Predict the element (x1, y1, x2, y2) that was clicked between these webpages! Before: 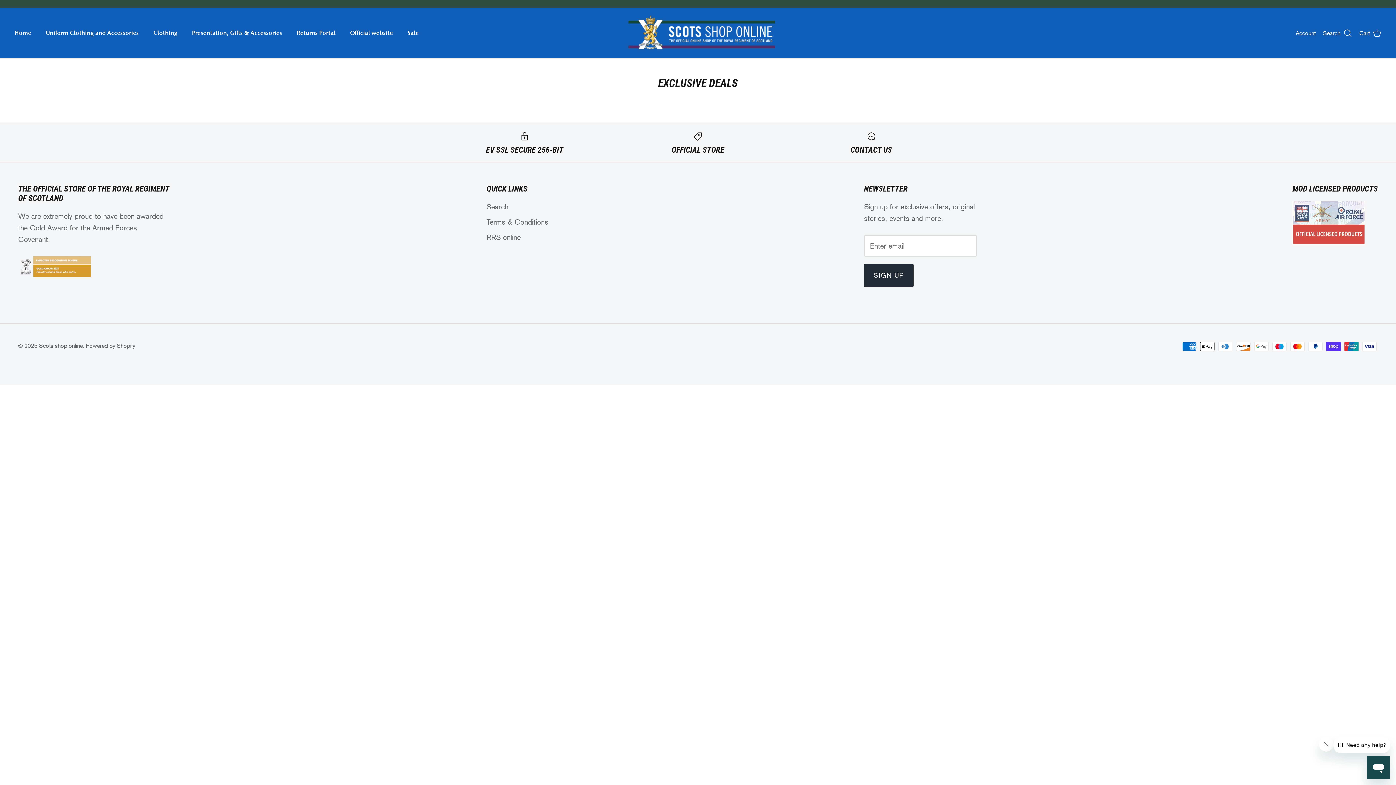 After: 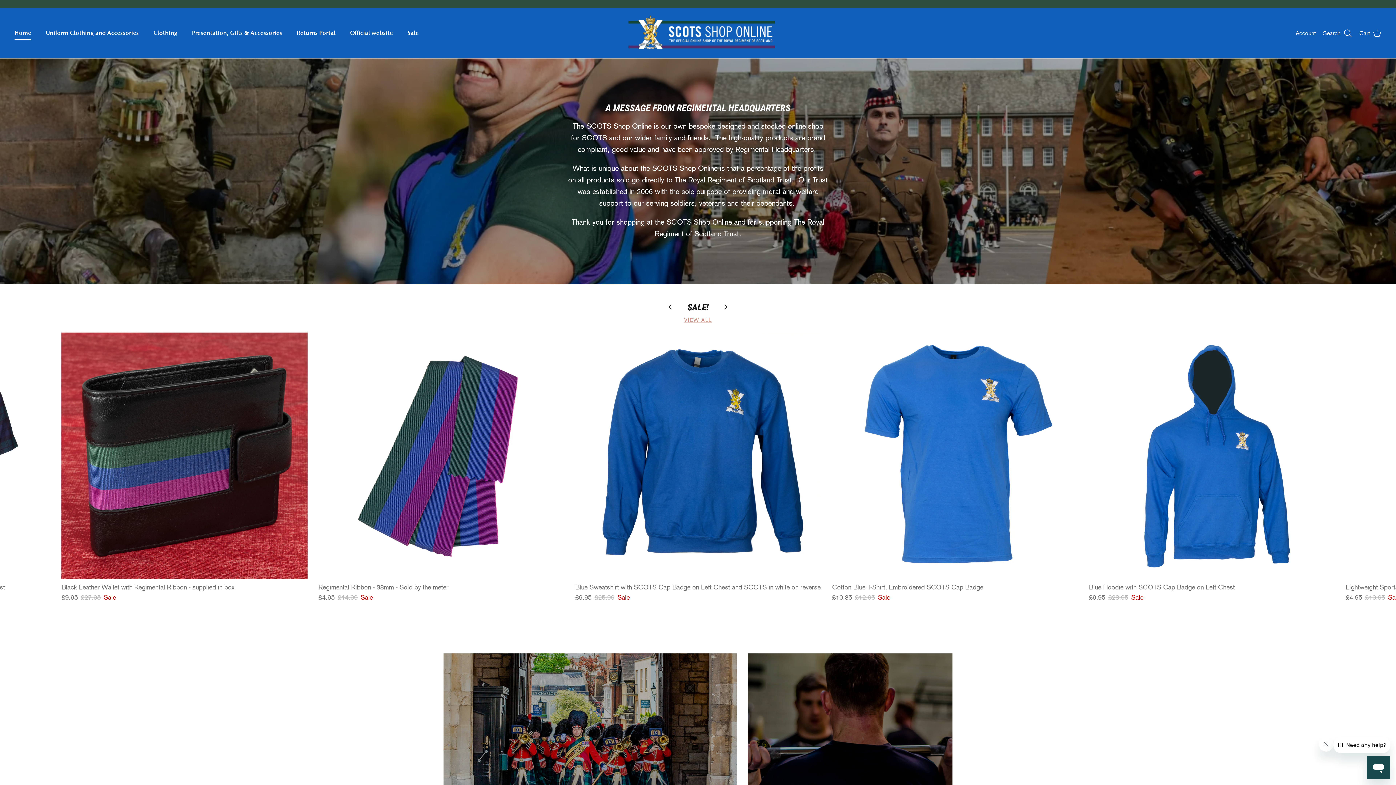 Action: bbox: (38, 342, 82, 349) label: Scots shop online